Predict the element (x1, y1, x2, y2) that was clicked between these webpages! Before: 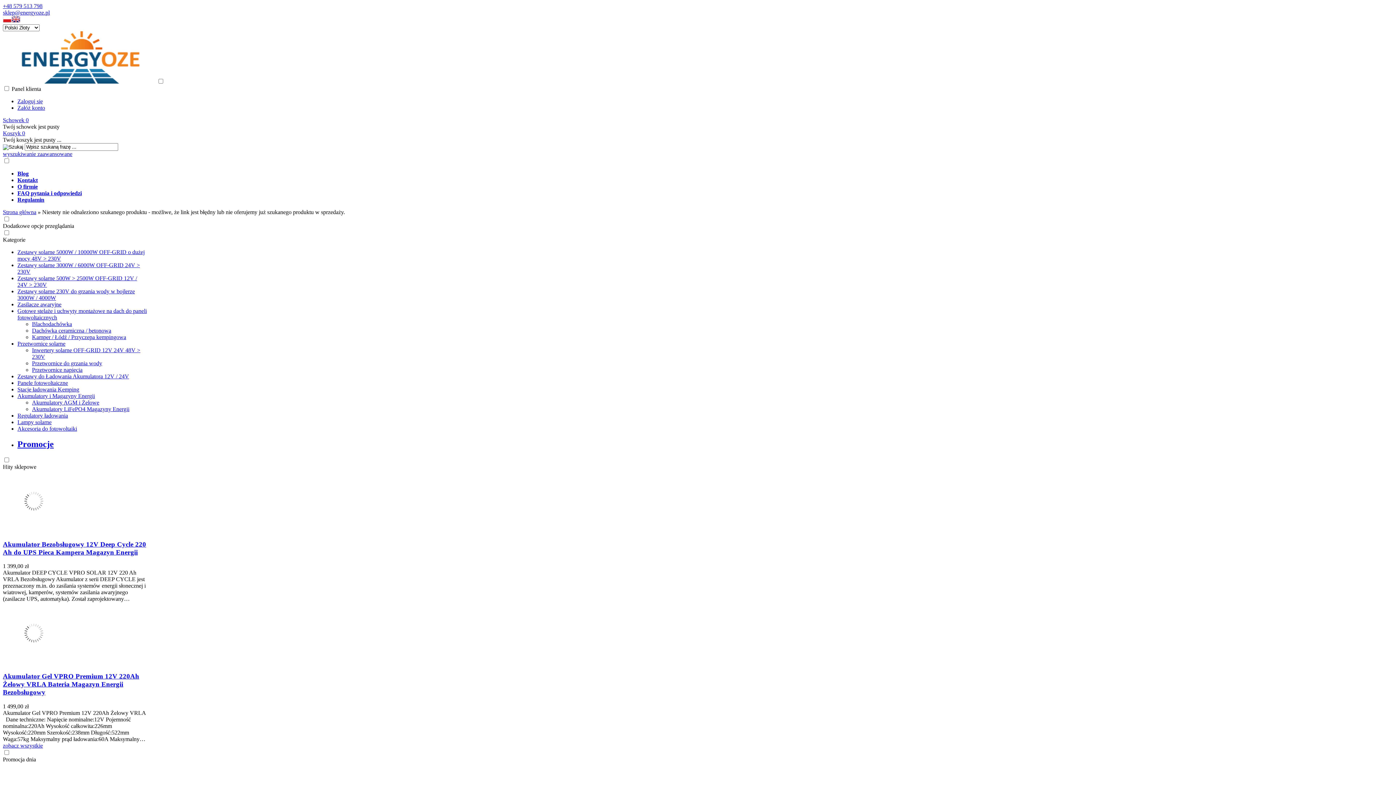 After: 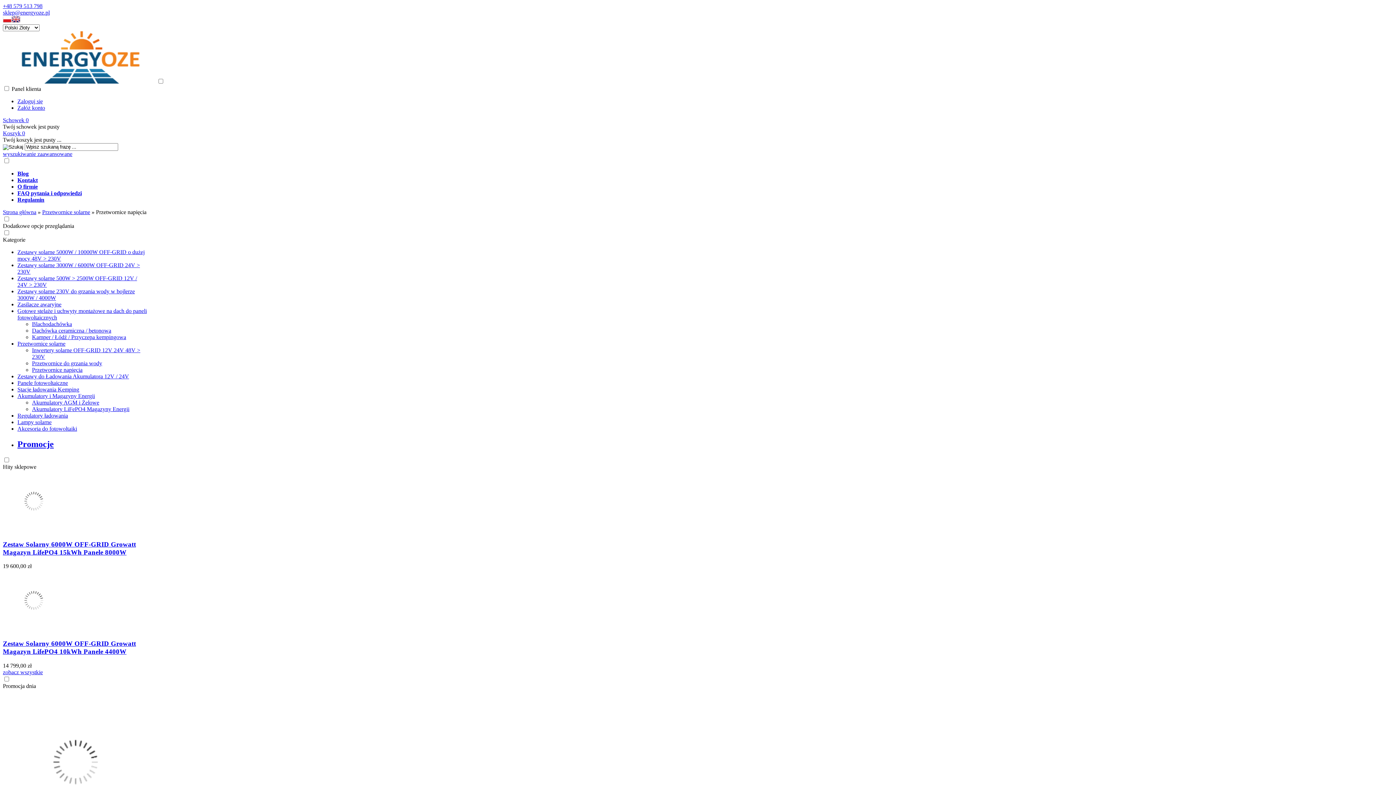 Action: bbox: (32, 366, 82, 373) label: Przetwornice napięcia